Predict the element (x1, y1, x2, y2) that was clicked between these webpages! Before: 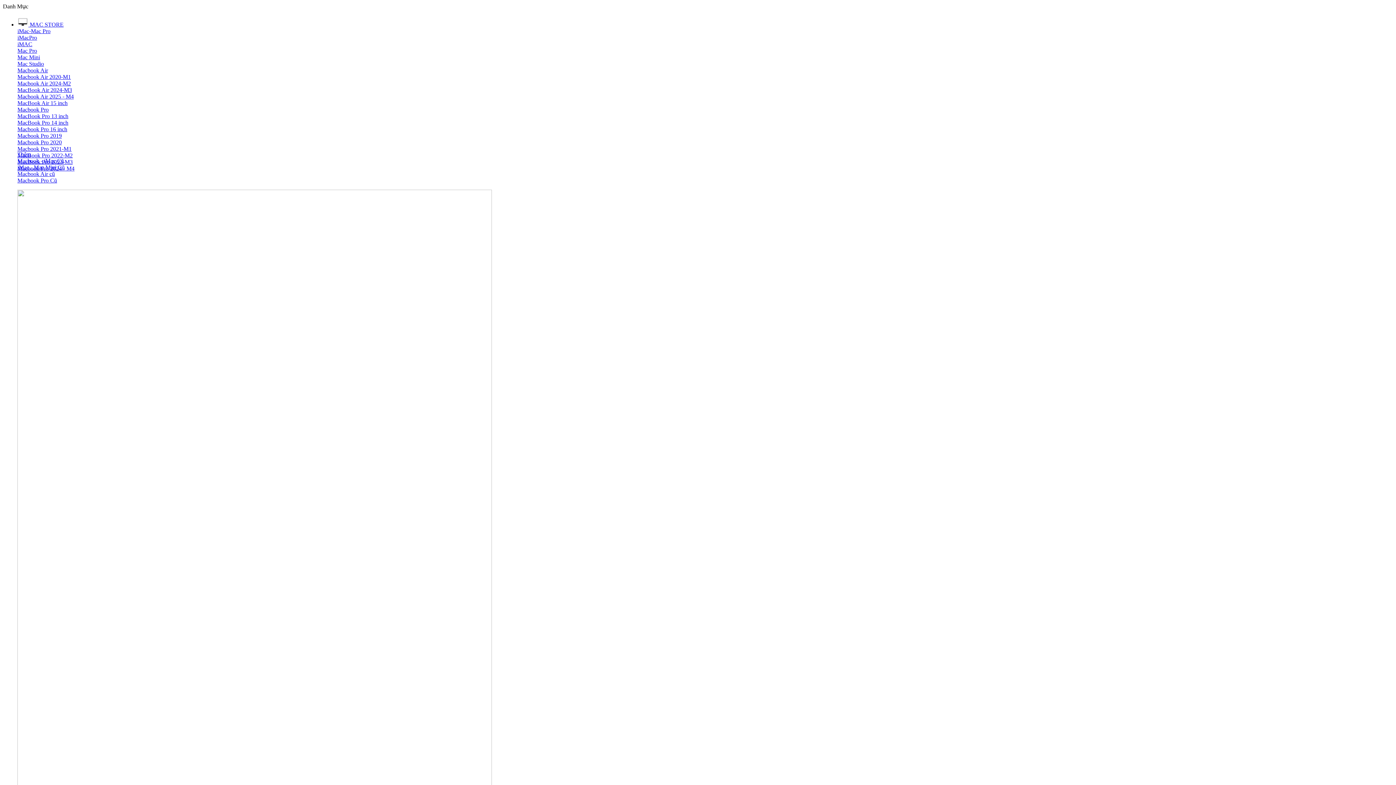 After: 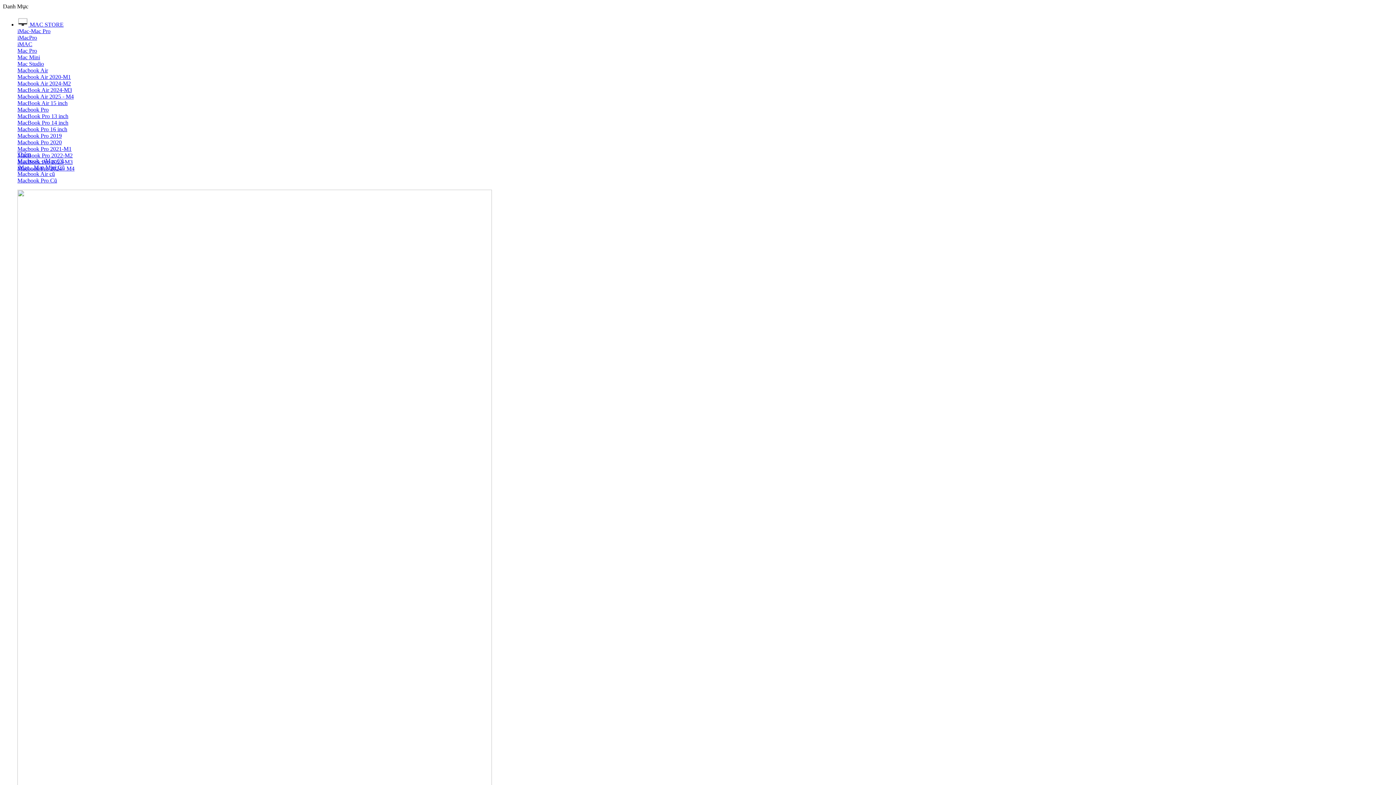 Action: bbox: (17, 157, 64, 164) label: Macbook - iMac Cũ